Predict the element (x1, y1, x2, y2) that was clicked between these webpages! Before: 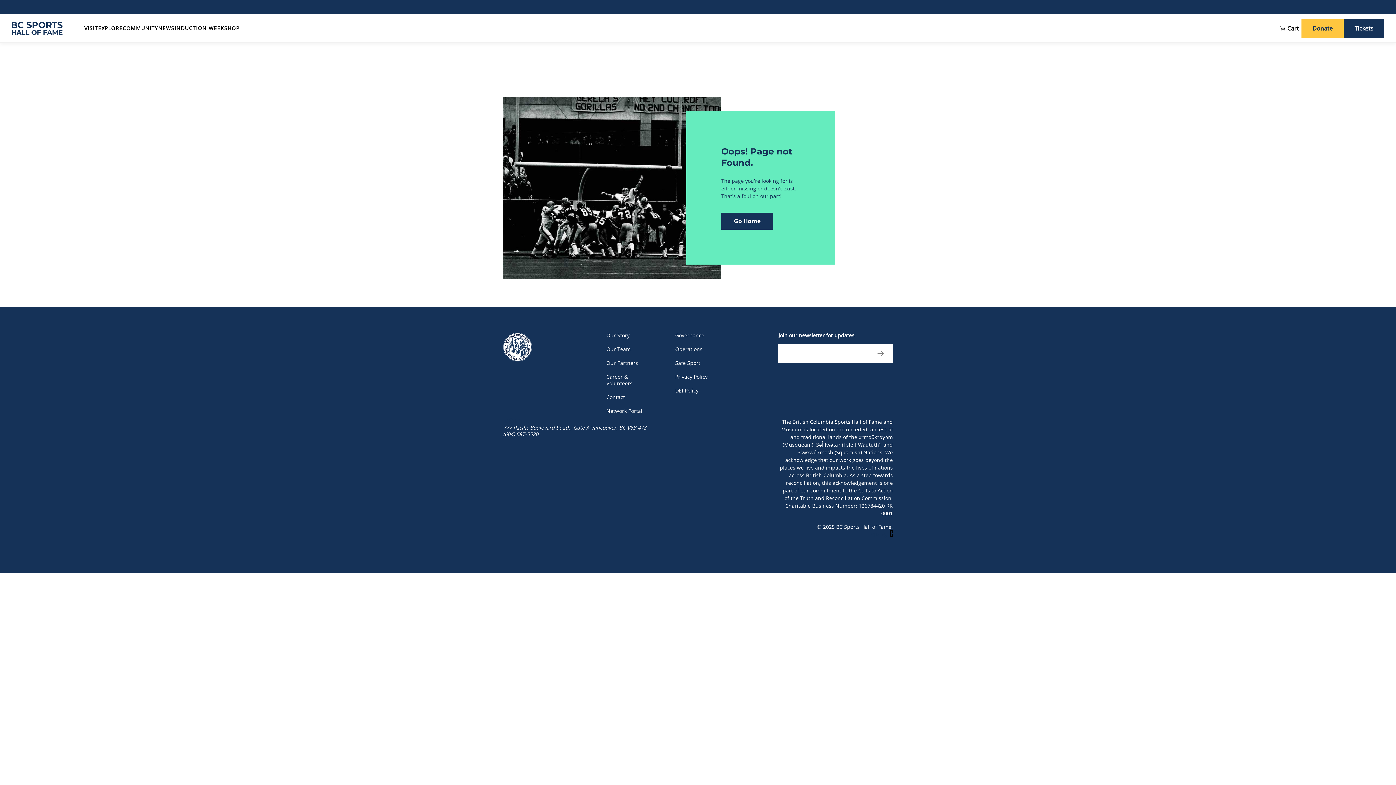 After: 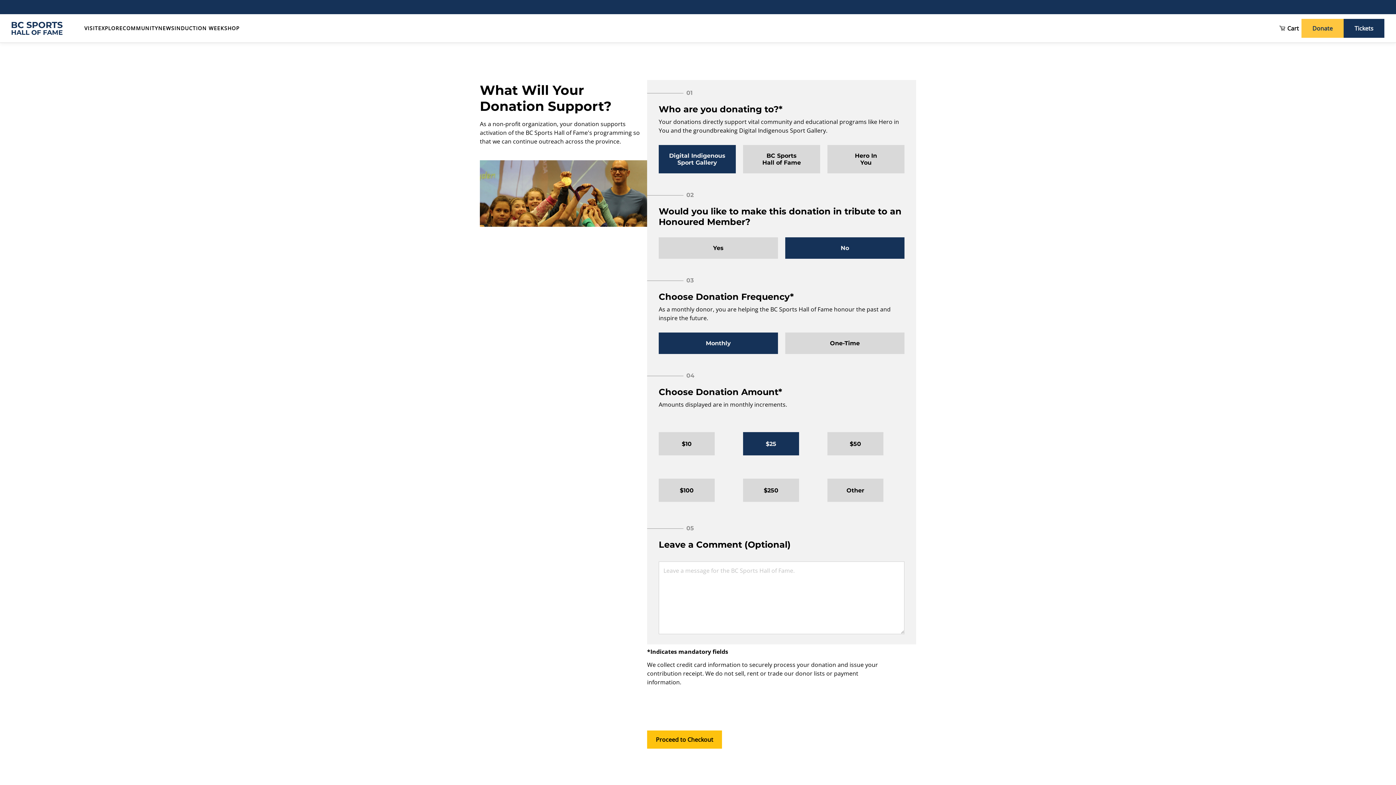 Action: label: Donate bbox: (1301, 18, 1344, 37)